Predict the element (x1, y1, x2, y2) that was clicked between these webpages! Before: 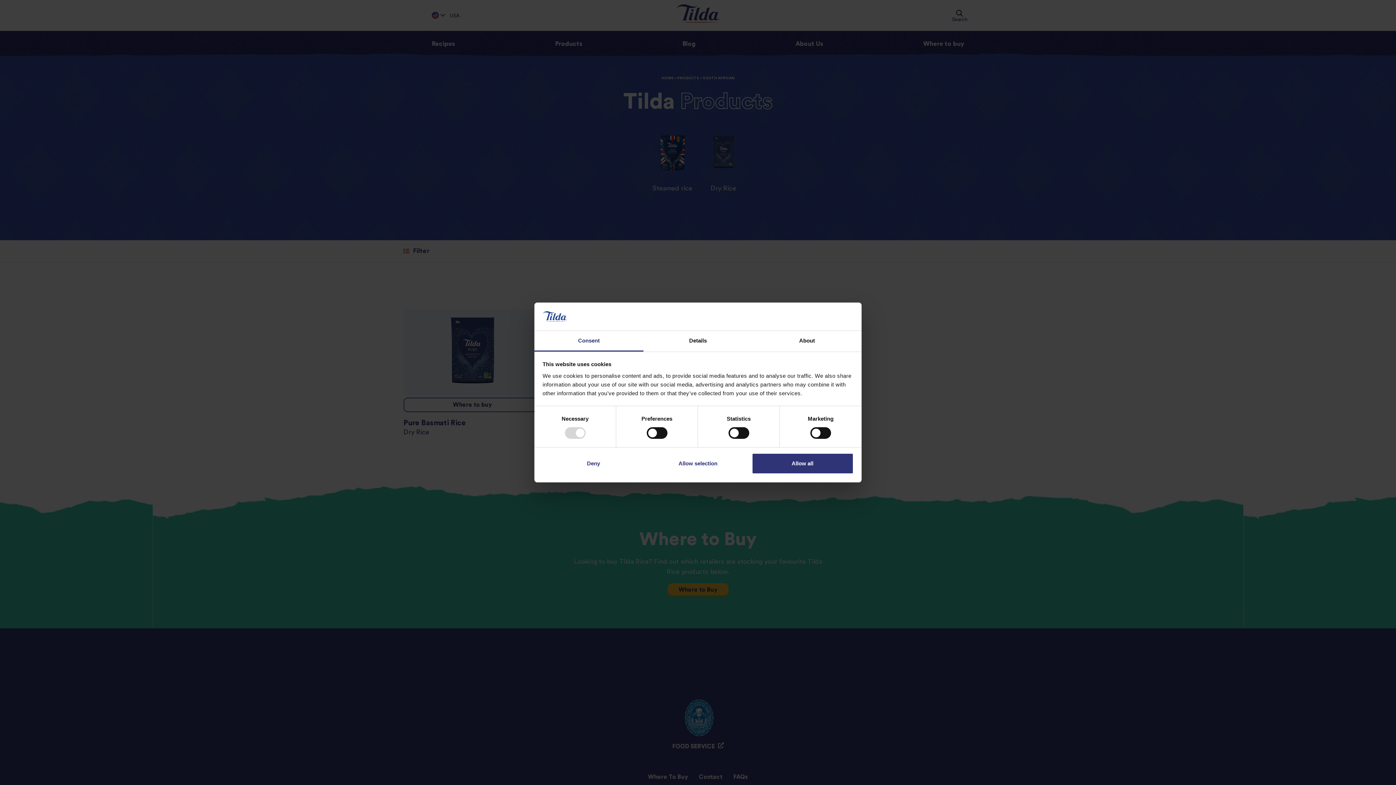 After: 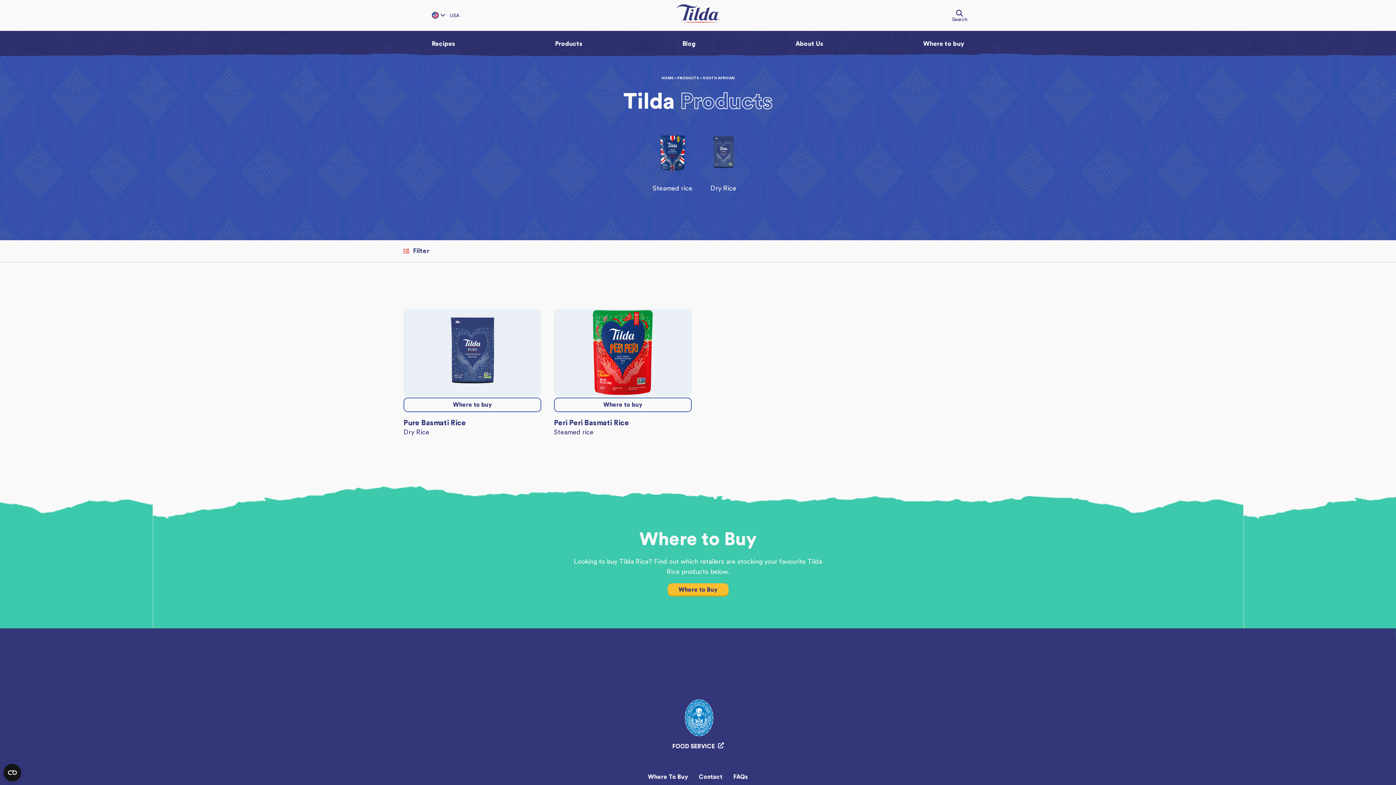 Action: label: Allow selection bbox: (647, 453, 749, 474)